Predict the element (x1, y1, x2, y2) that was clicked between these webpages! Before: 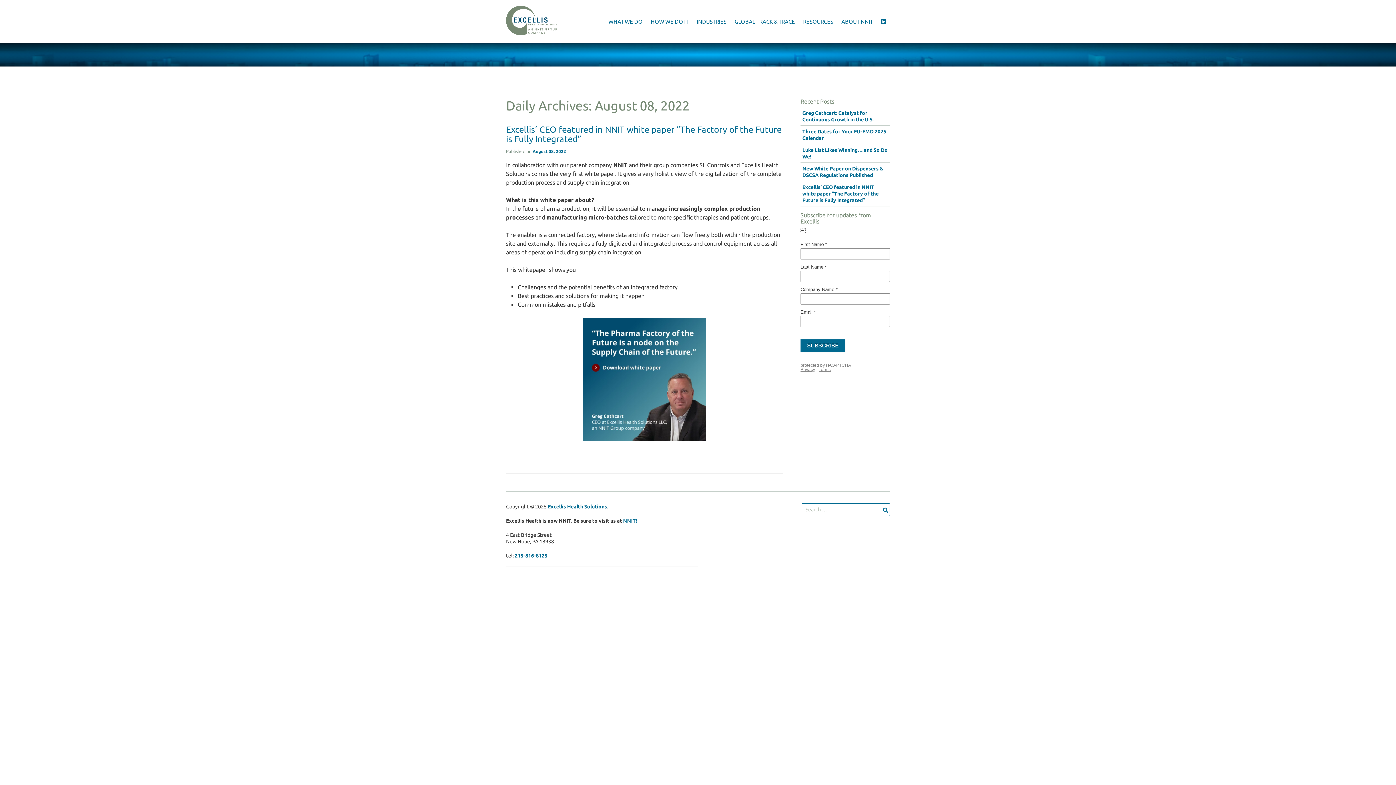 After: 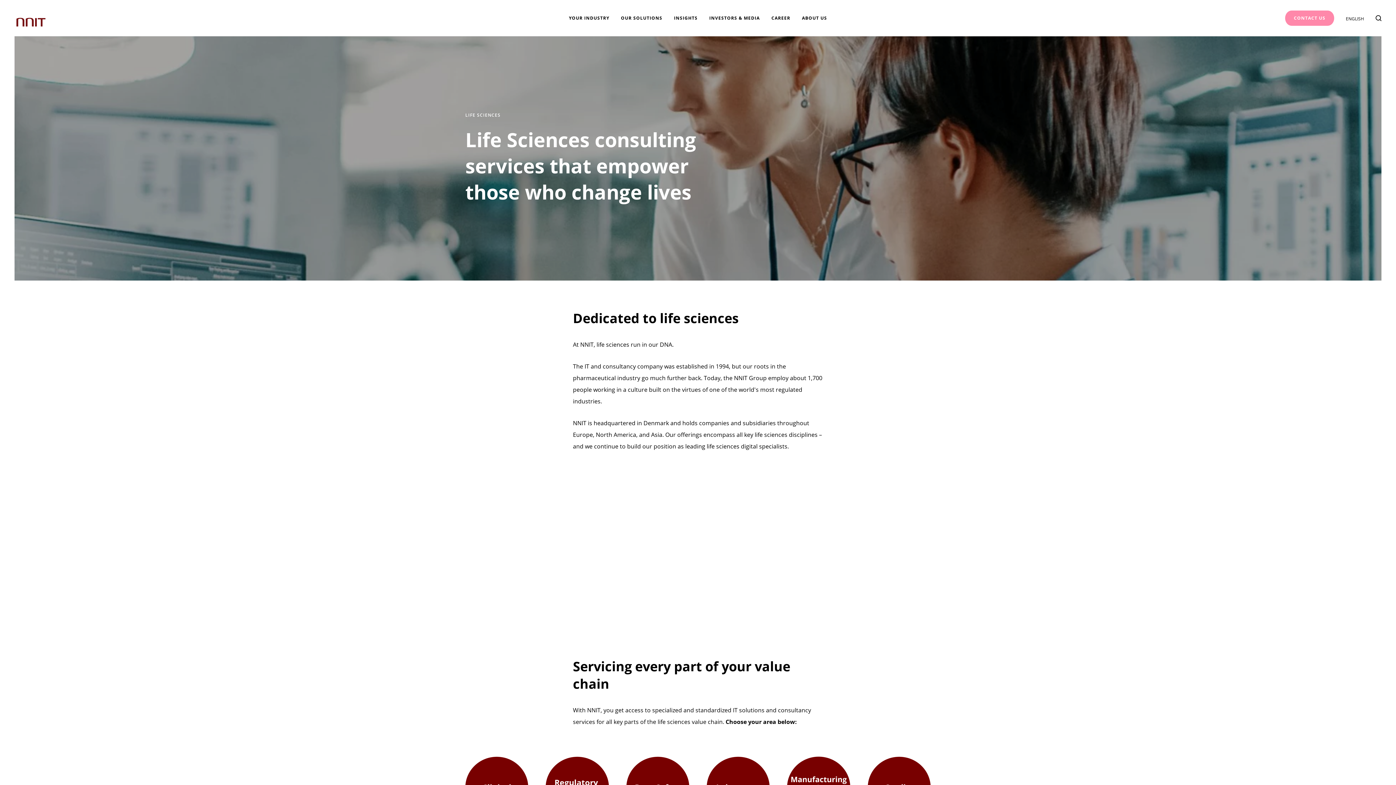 Action: label: INDUSTRIES bbox: (692, 10, 730, 32)